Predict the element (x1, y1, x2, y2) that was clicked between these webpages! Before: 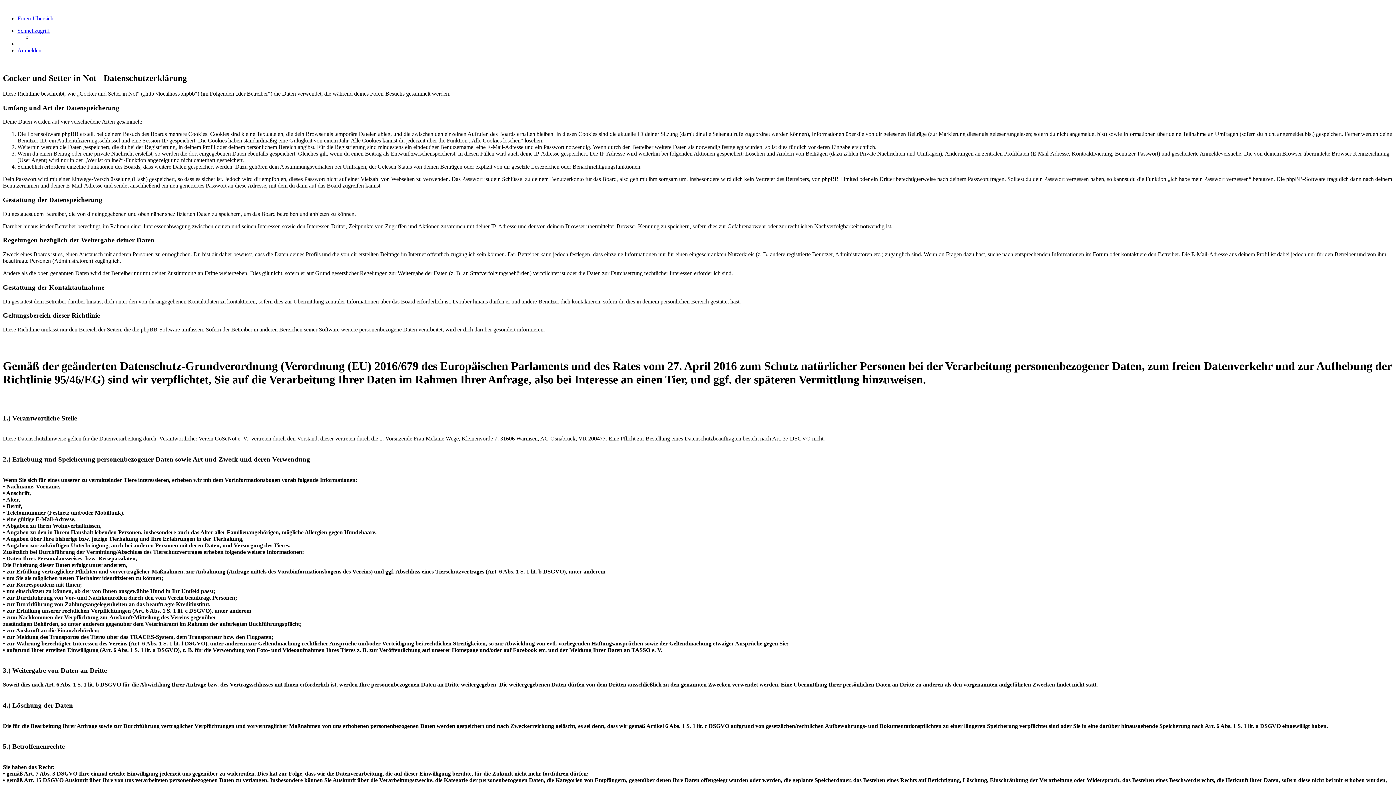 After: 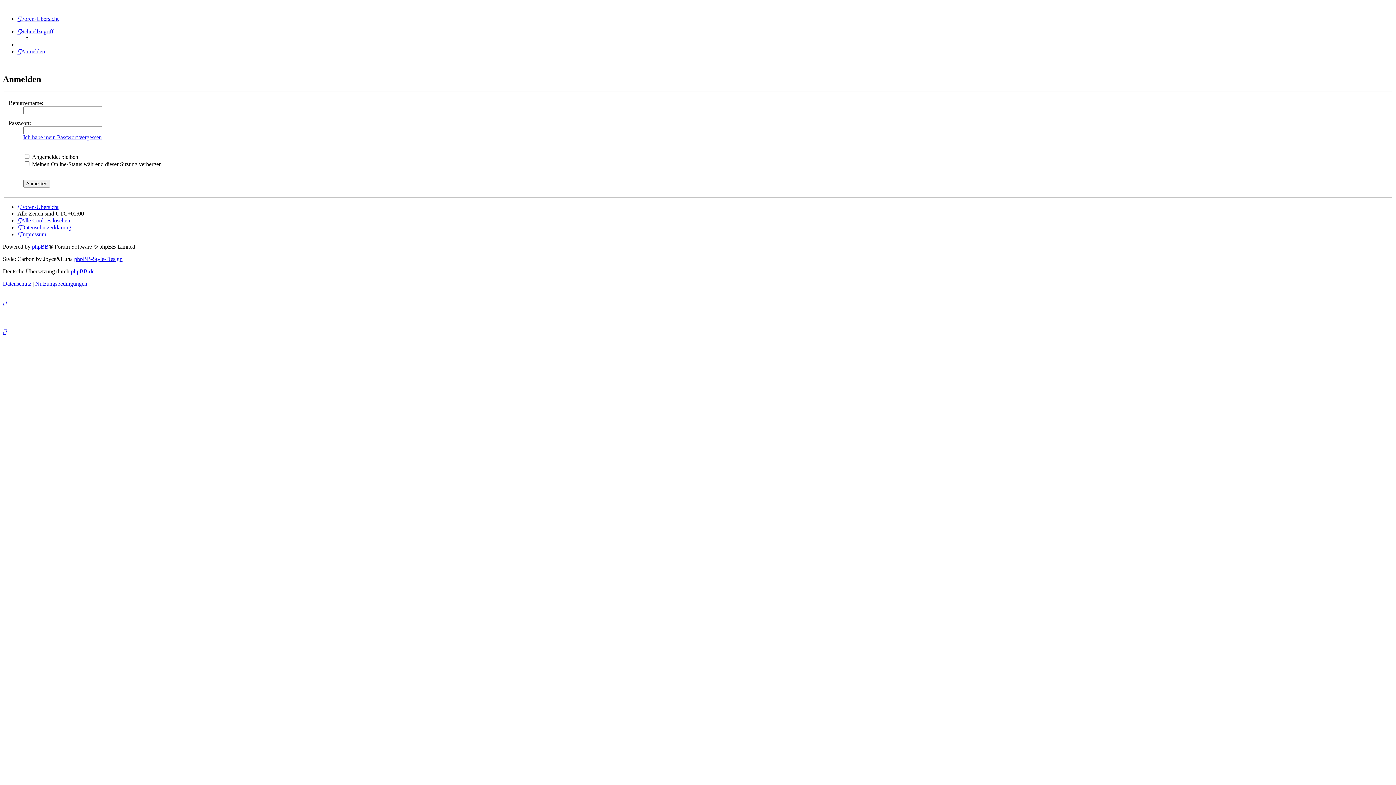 Action: bbox: (17, 47, 41, 53) label: Anmelden